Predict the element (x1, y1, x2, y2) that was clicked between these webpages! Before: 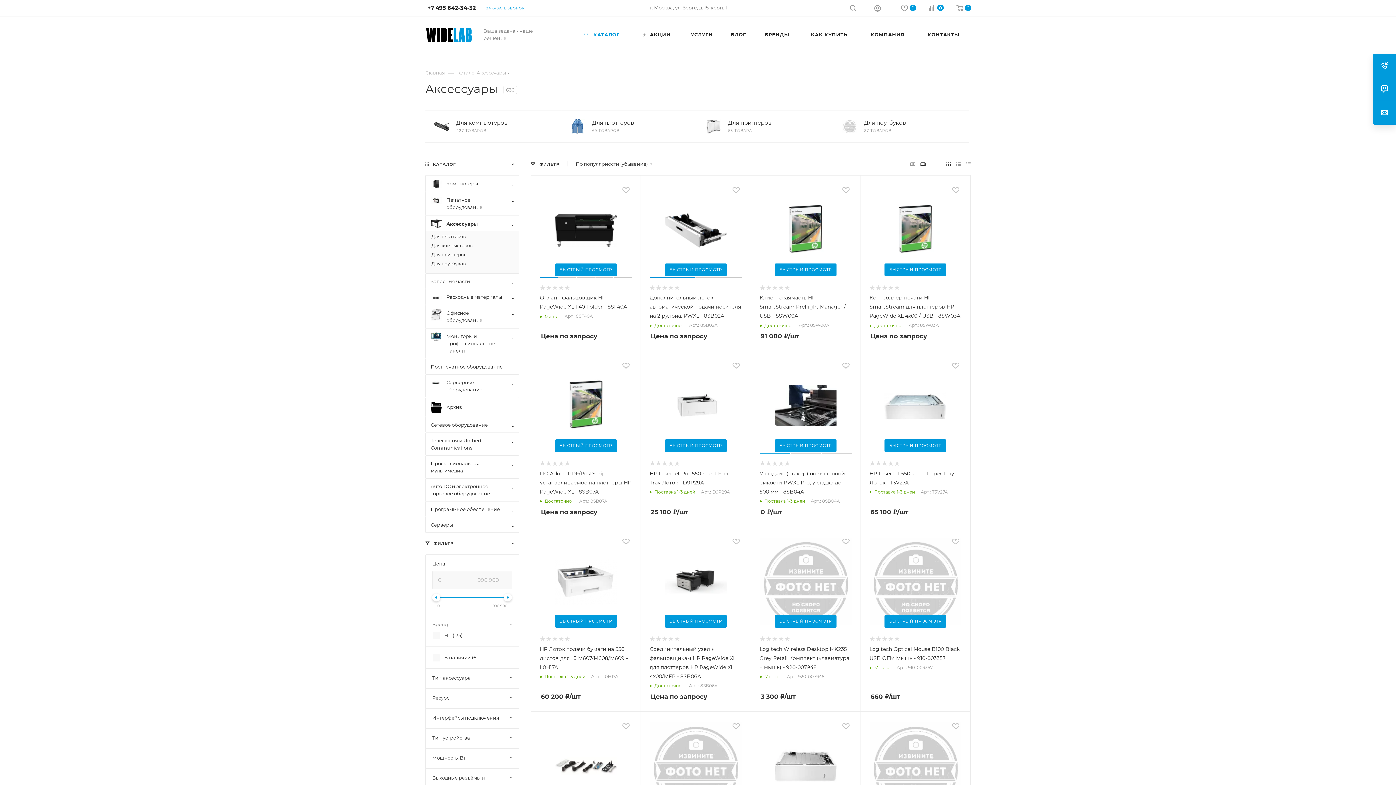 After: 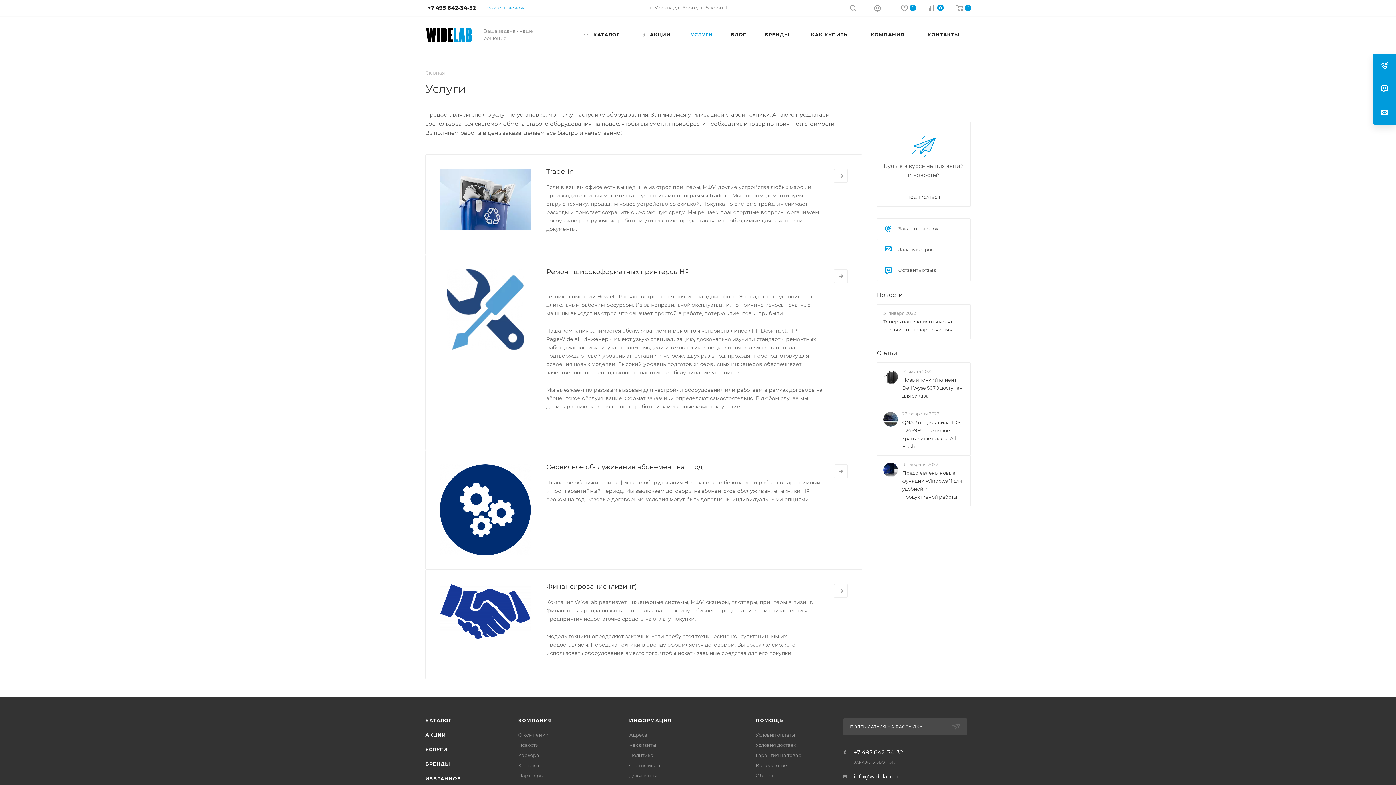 Action: label: УСЛУГИ bbox: (686, 16, 717, 52)